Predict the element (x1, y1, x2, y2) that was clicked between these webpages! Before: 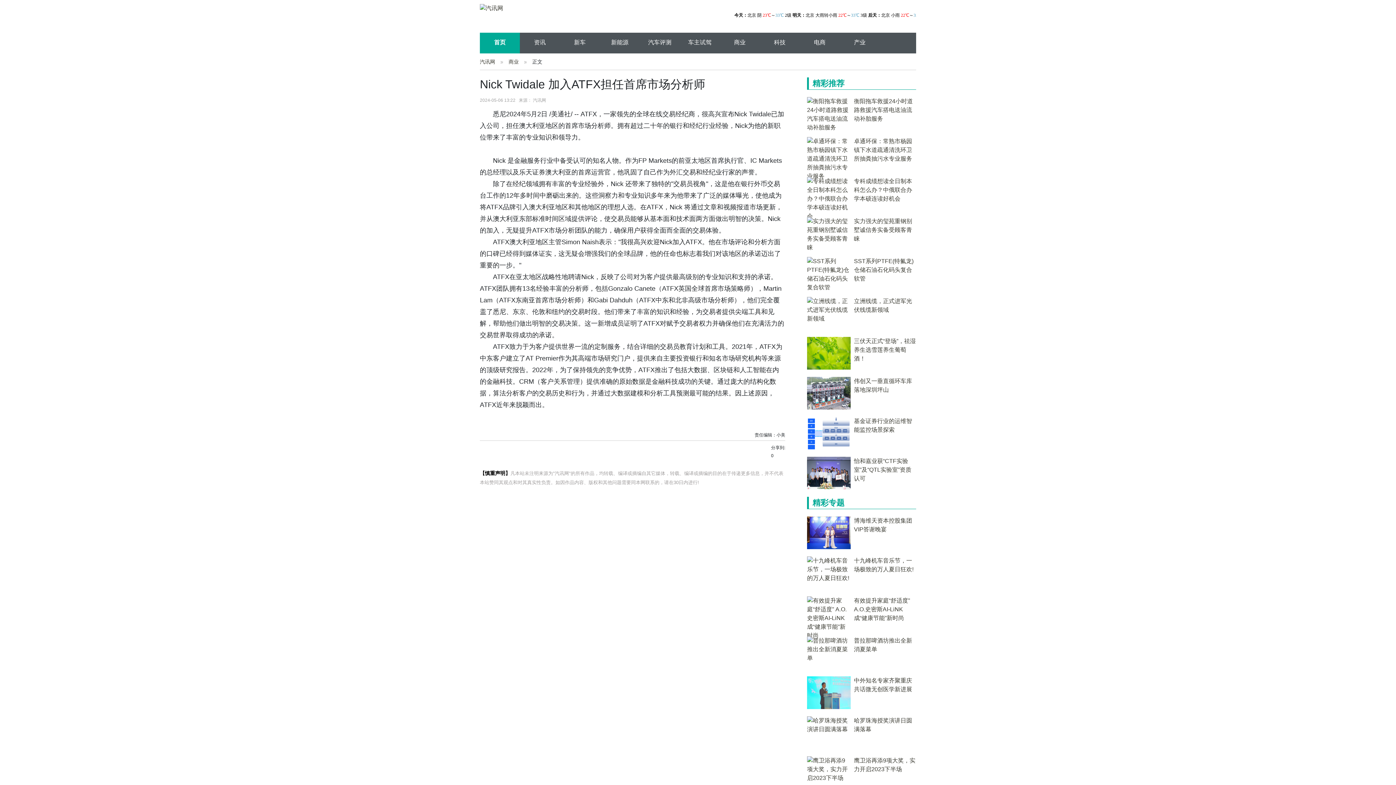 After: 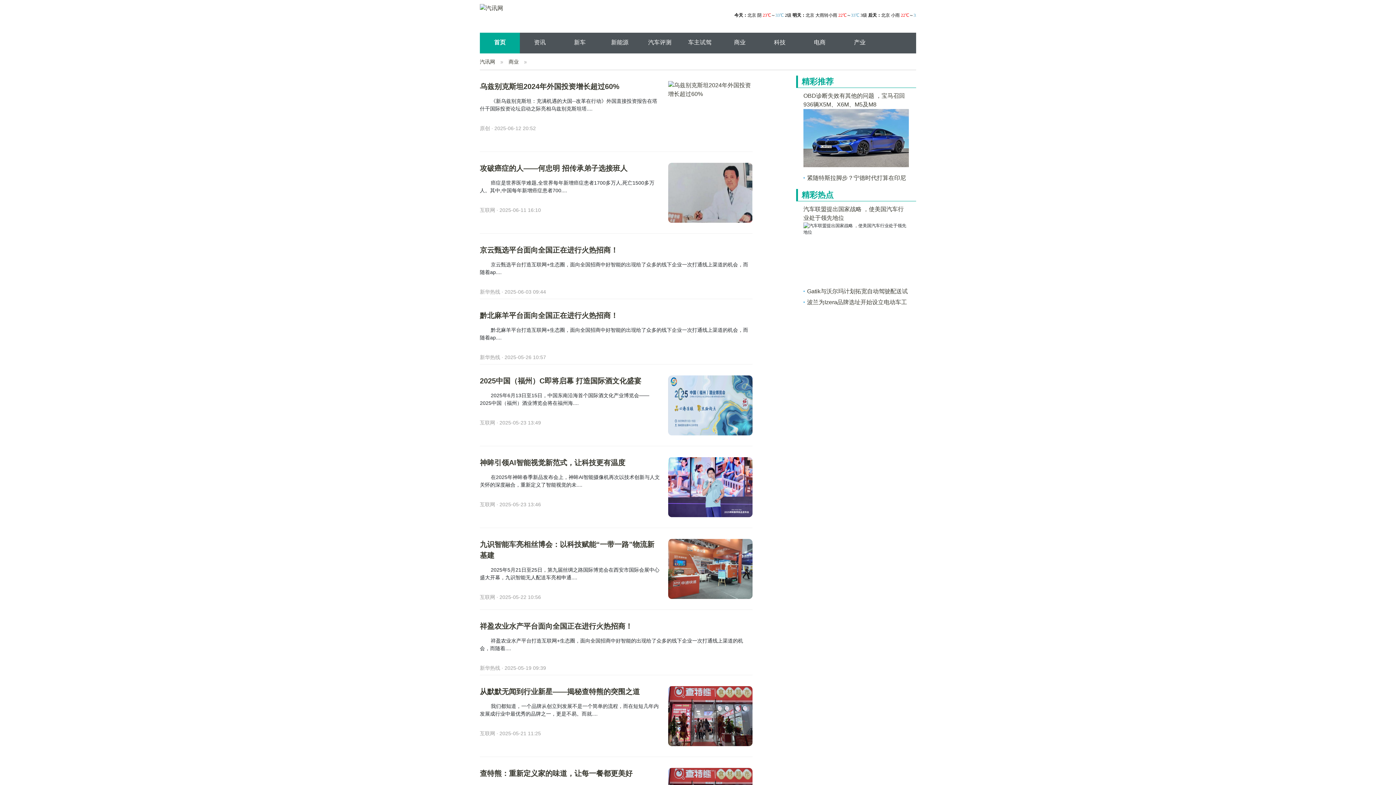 Action: bbox: (508, 53, 526, 70) label: 商业